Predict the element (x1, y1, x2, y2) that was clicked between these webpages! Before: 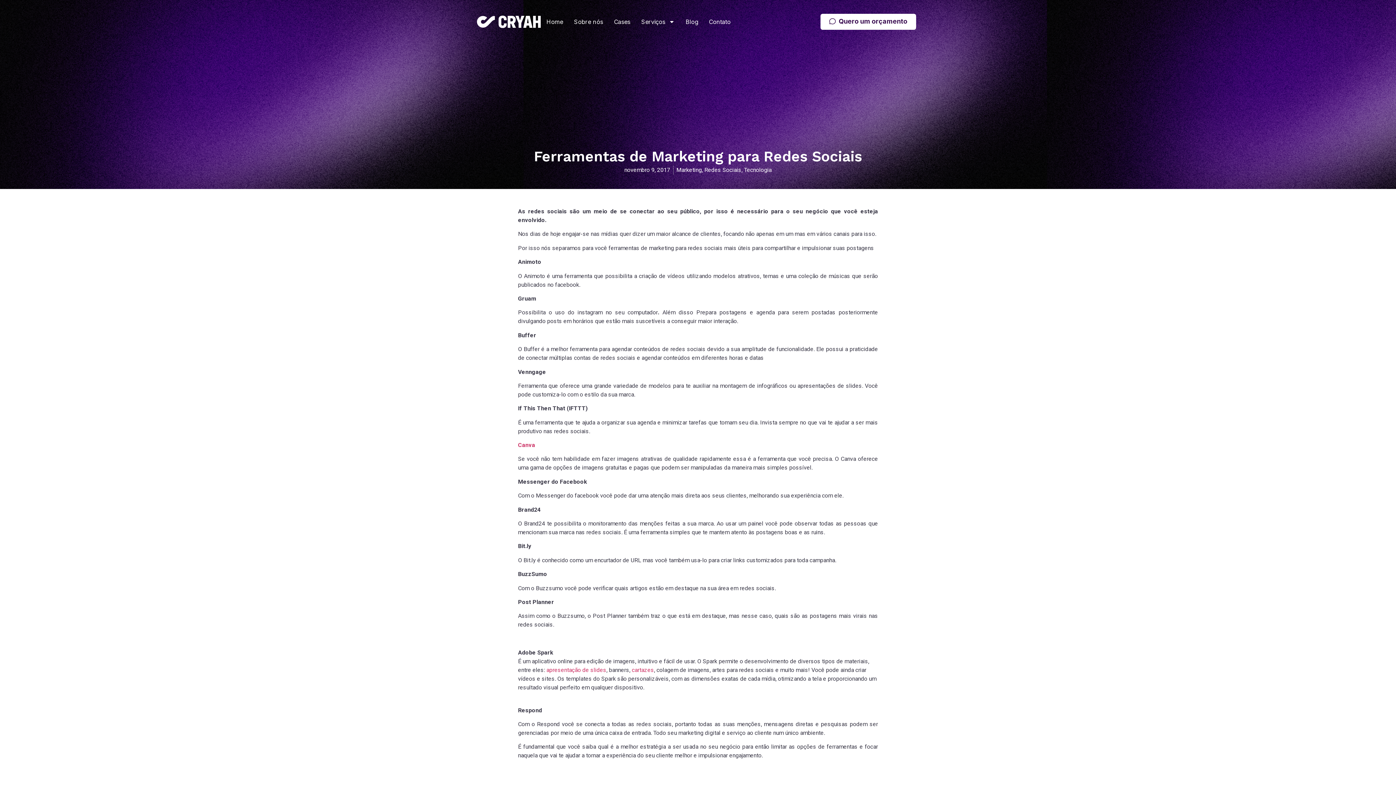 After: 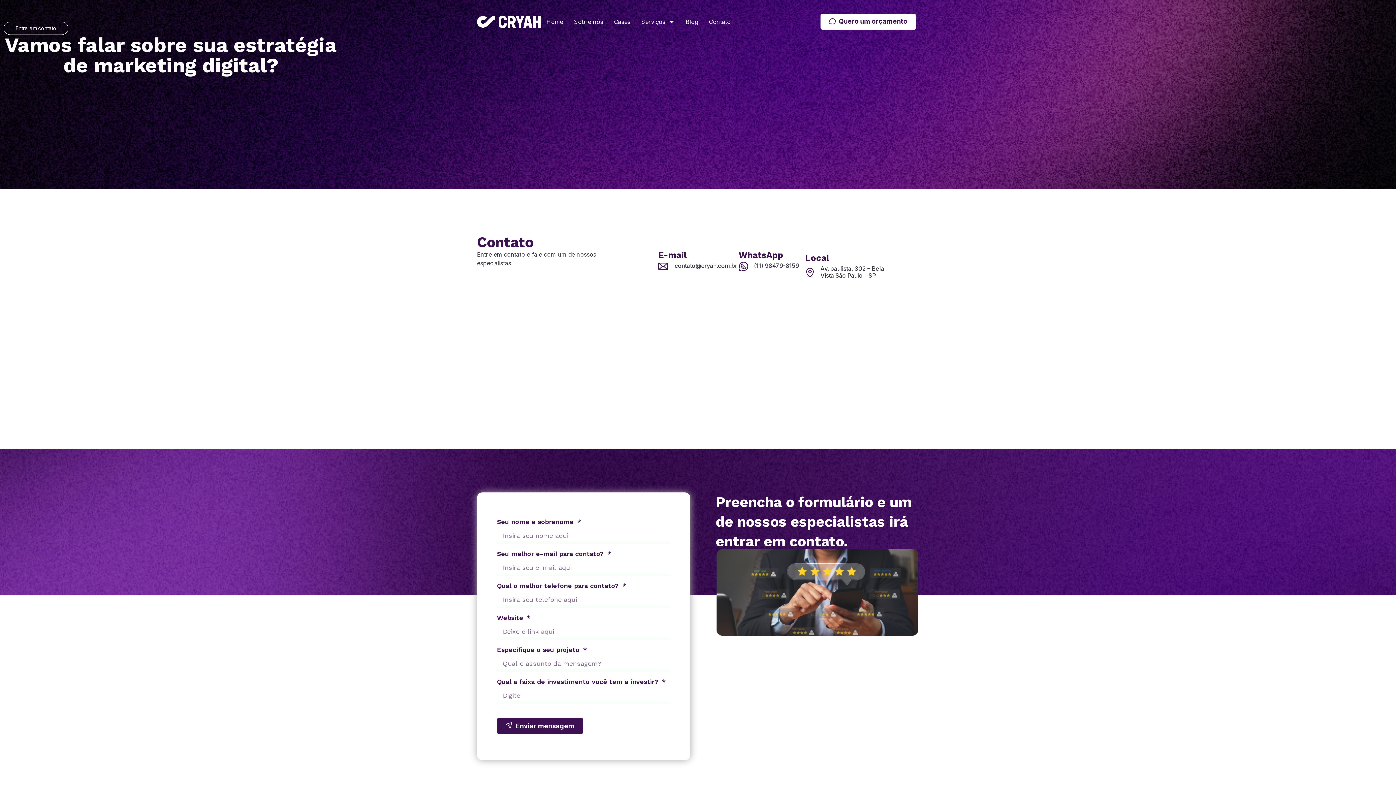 Action: bbox: (703, 13, 736, 30) label: Contato